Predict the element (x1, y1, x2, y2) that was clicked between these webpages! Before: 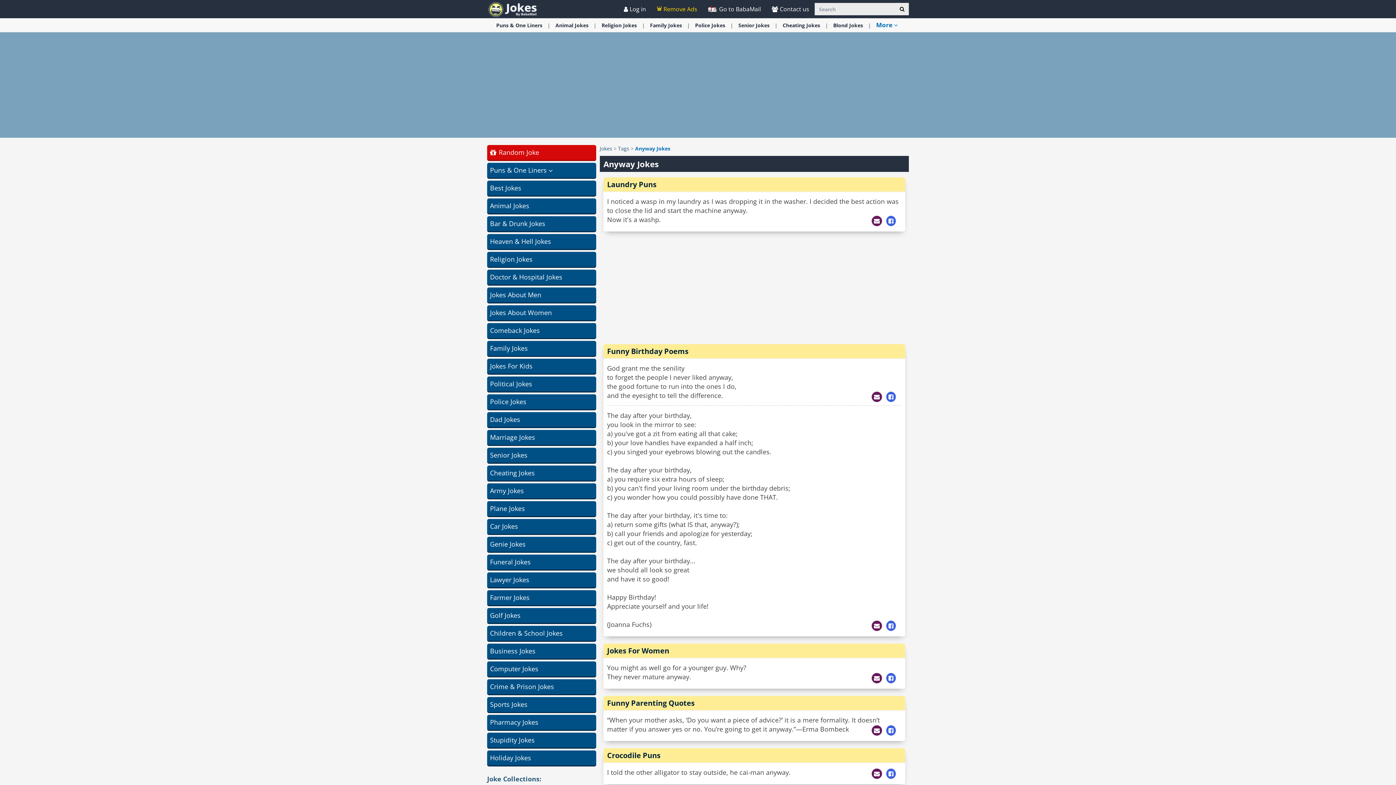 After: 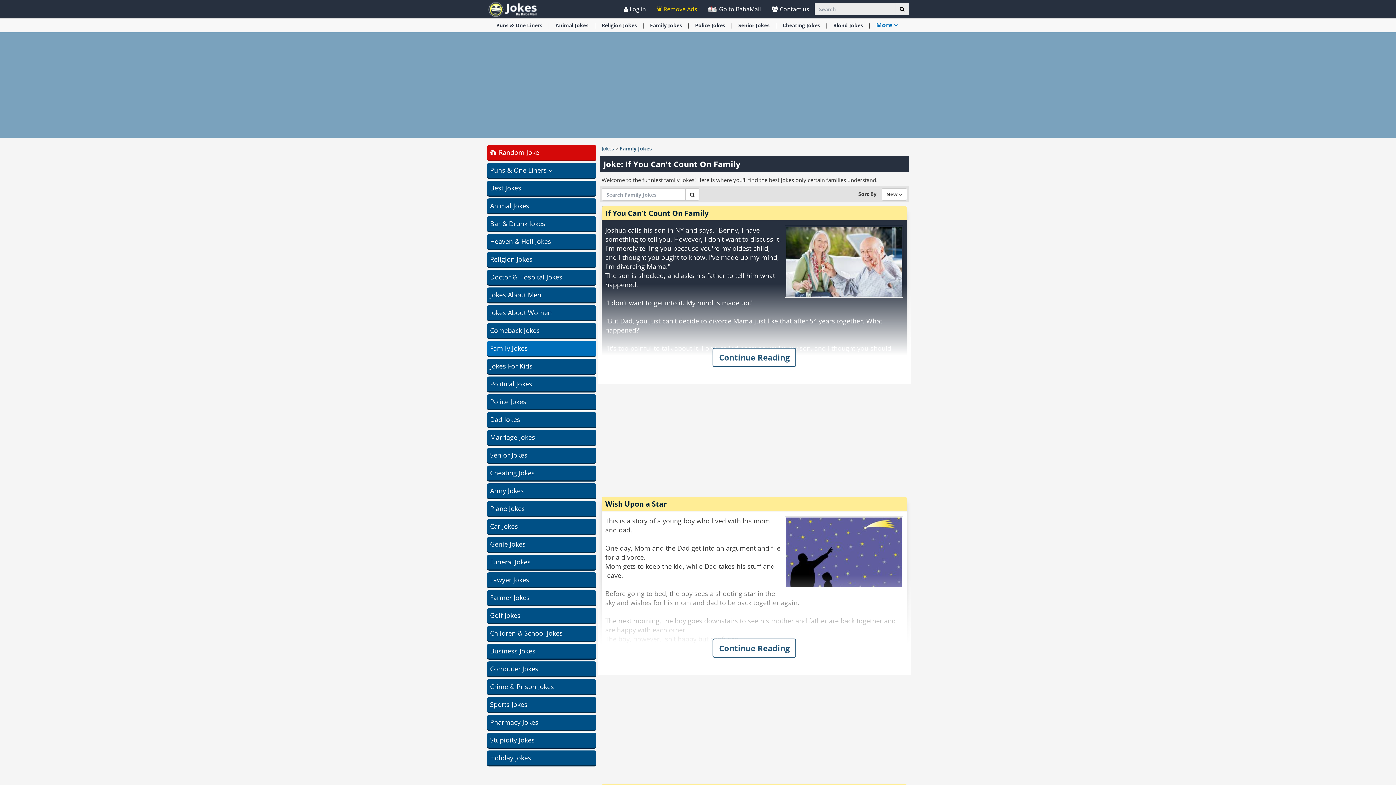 Action: label:  Random Joke bbox: (487, 145, 596, 160)